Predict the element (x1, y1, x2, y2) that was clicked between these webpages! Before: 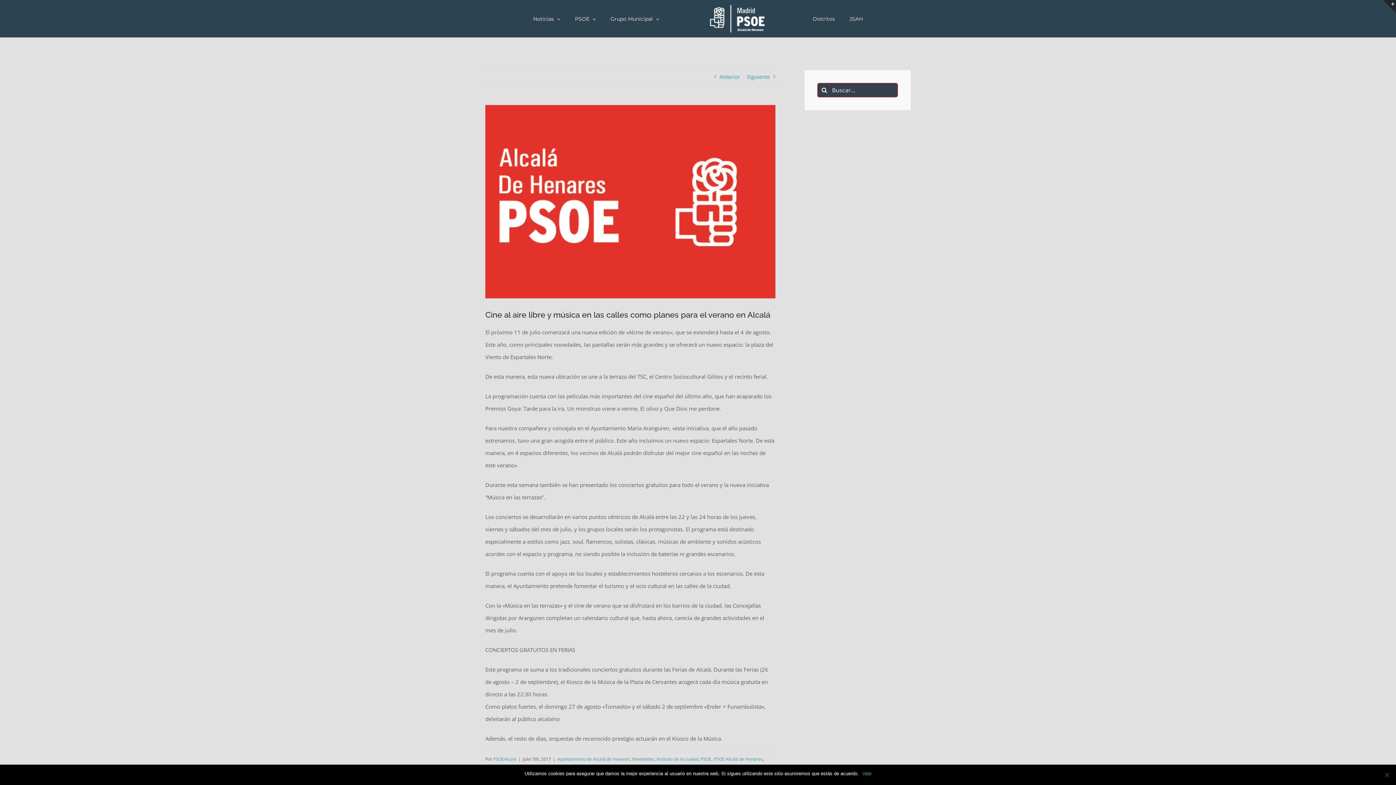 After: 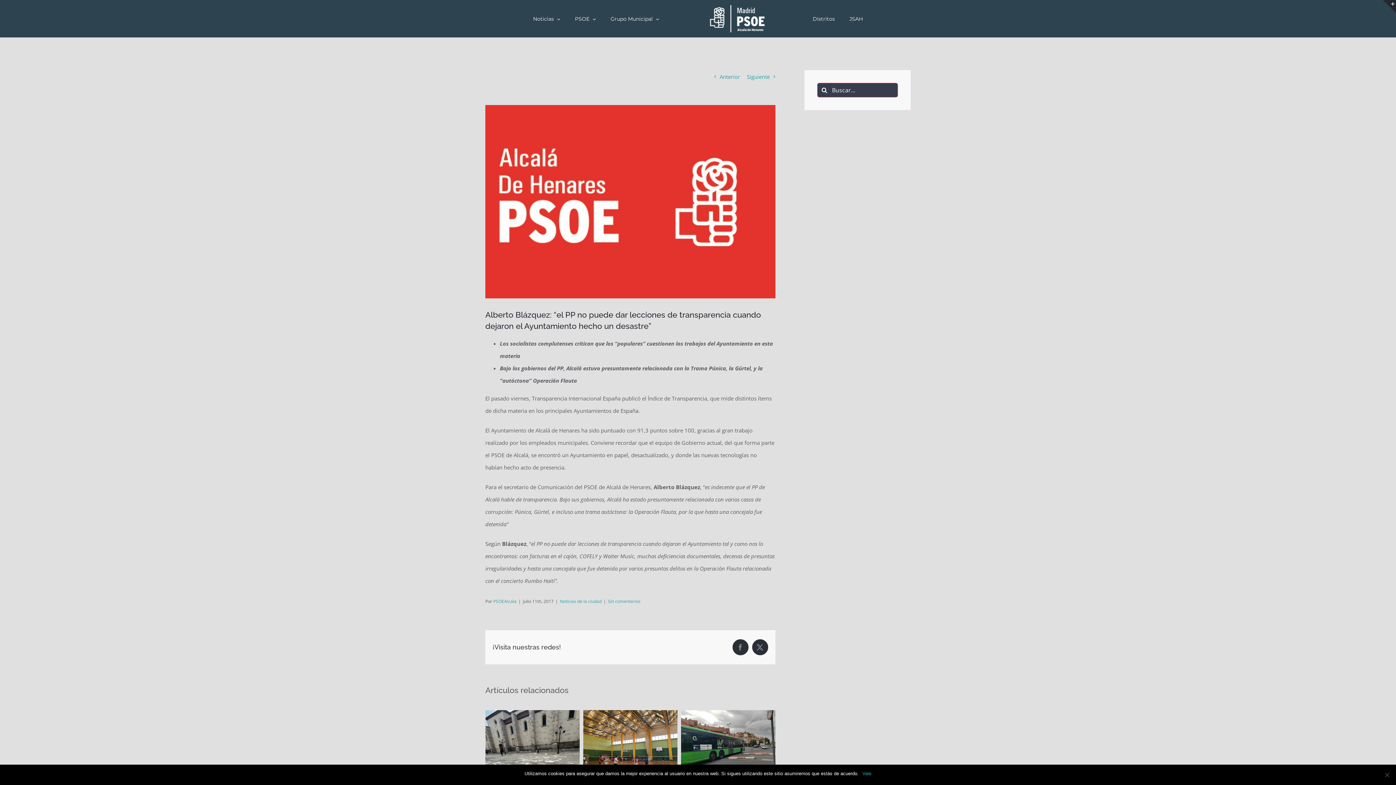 Action: bbox: (747, 70, 770, 82) label: Siguiente